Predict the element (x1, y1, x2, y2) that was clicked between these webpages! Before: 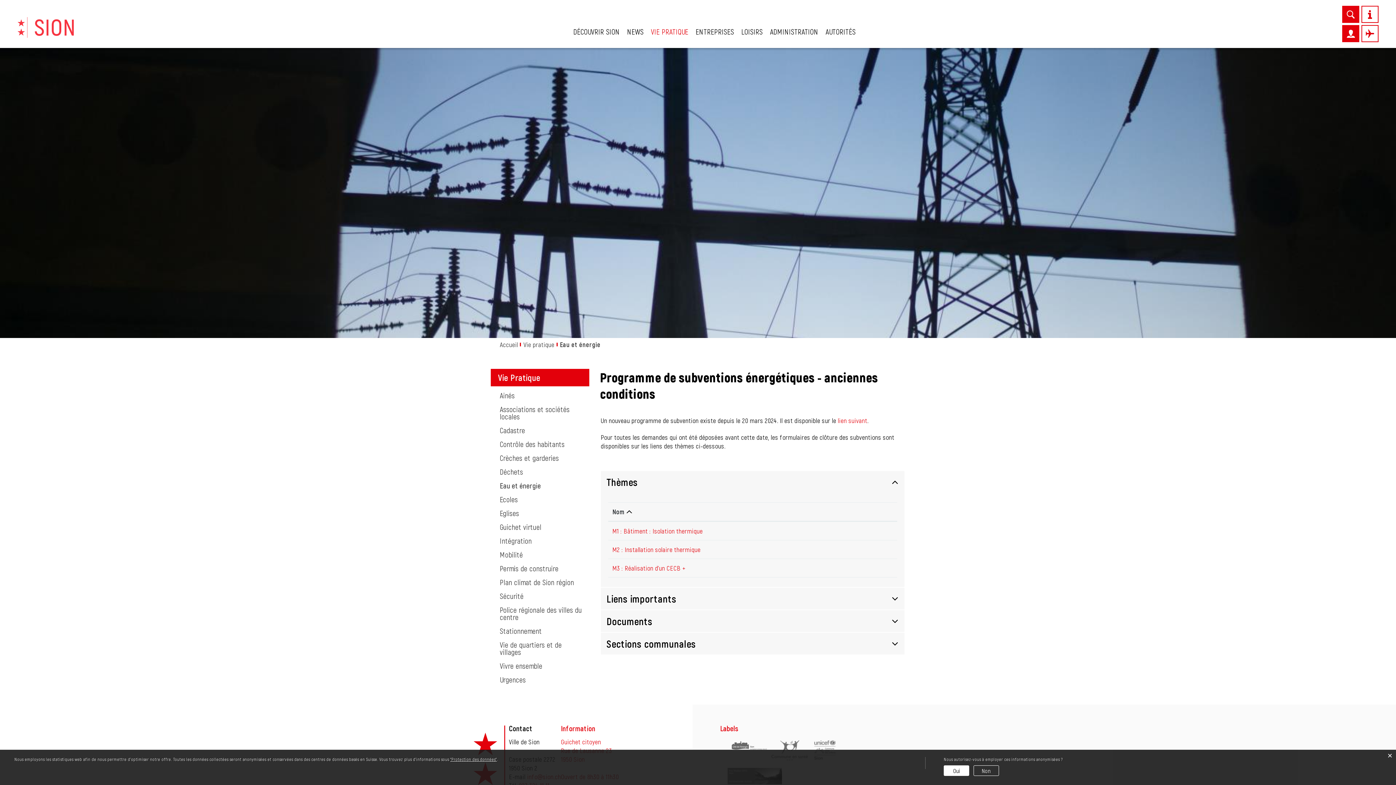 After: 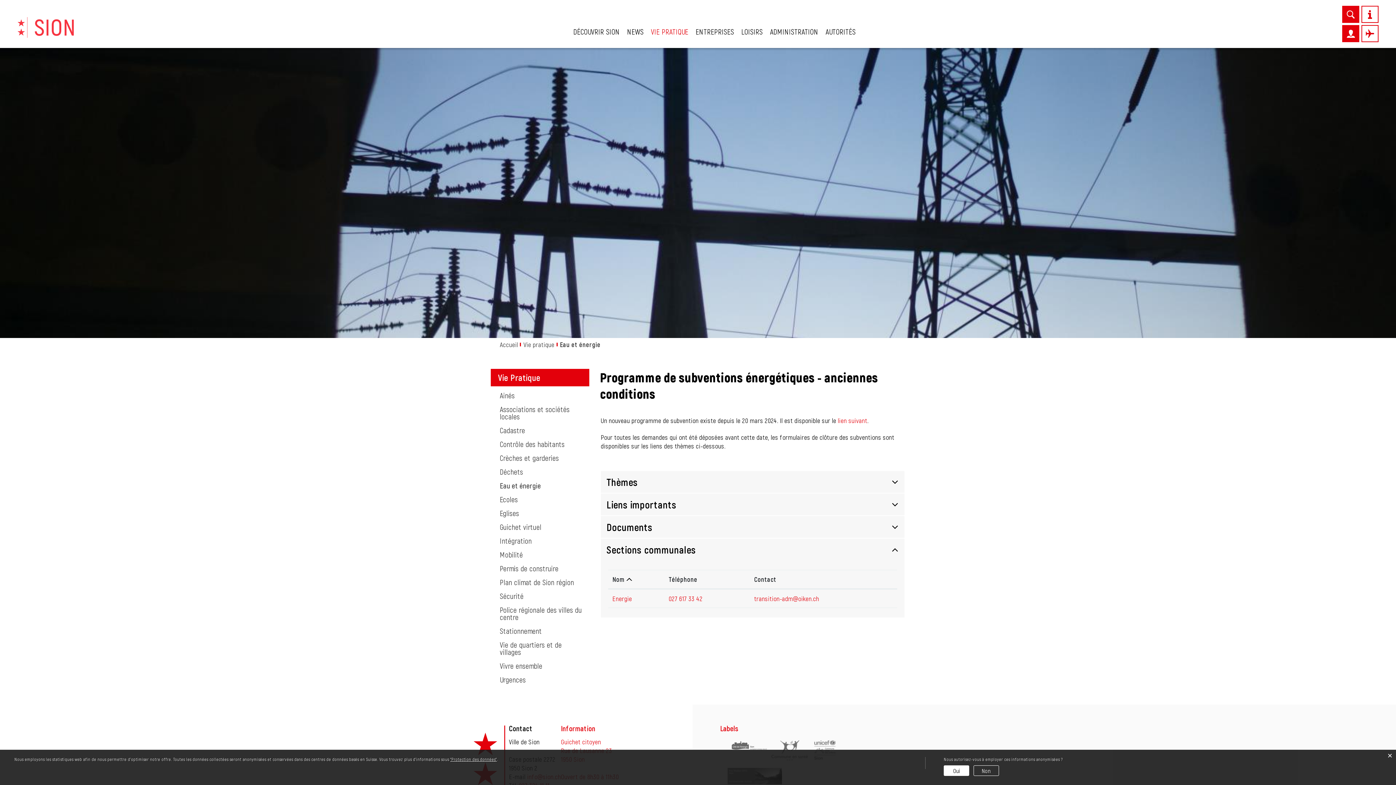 Action: bbox: (600, 633, 904, 655) label: Sections communales